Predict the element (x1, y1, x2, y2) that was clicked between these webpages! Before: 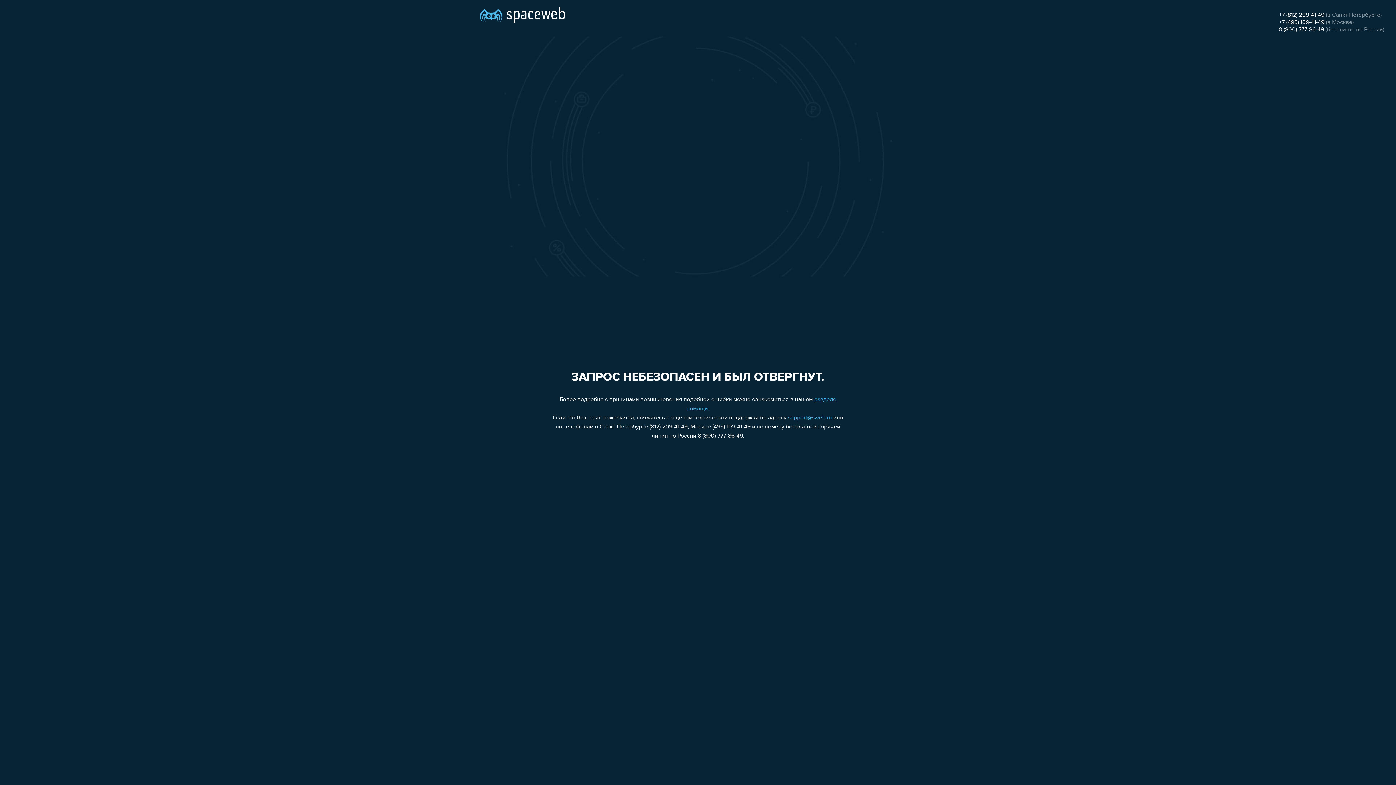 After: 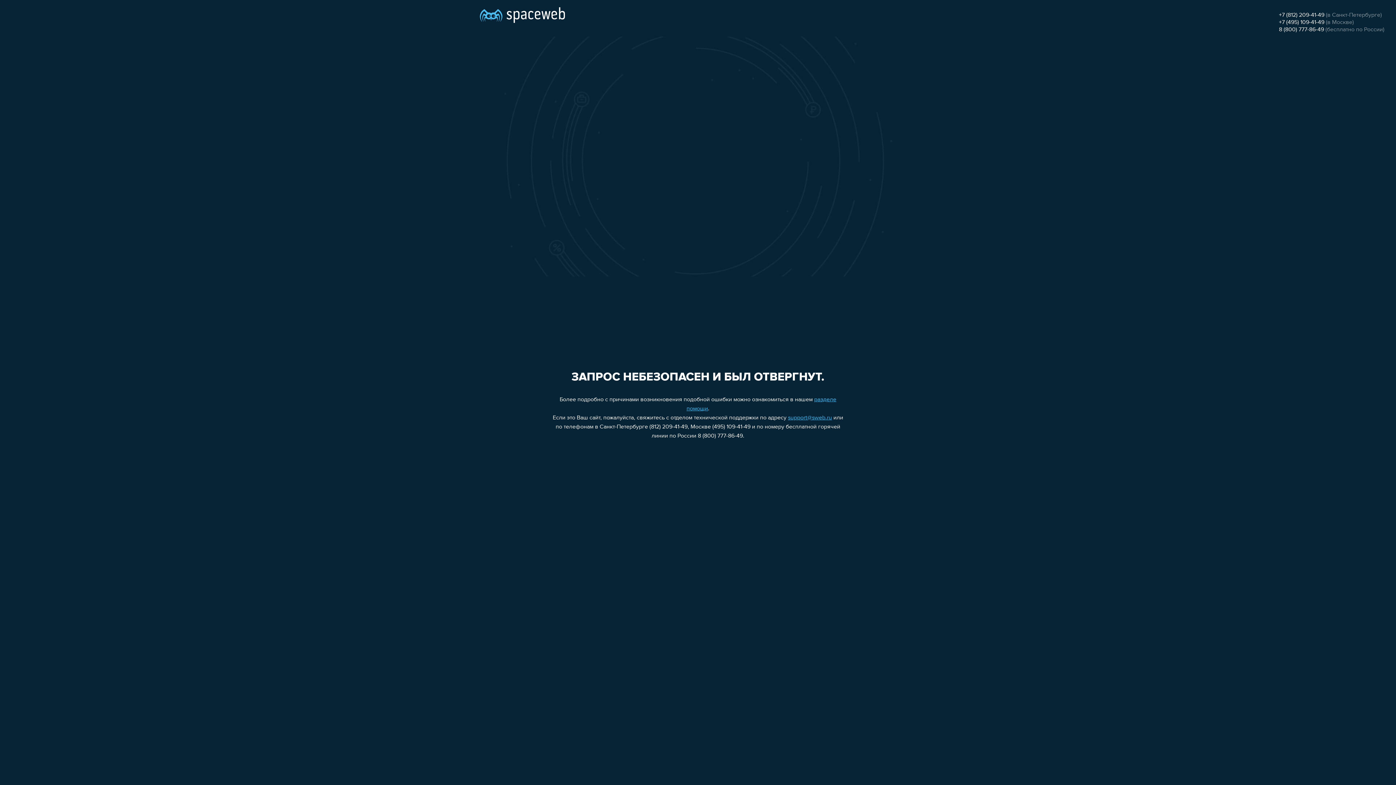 Action: label: 8 (800) 777-86-49 bbox: (1279, 26, 1324, 32)